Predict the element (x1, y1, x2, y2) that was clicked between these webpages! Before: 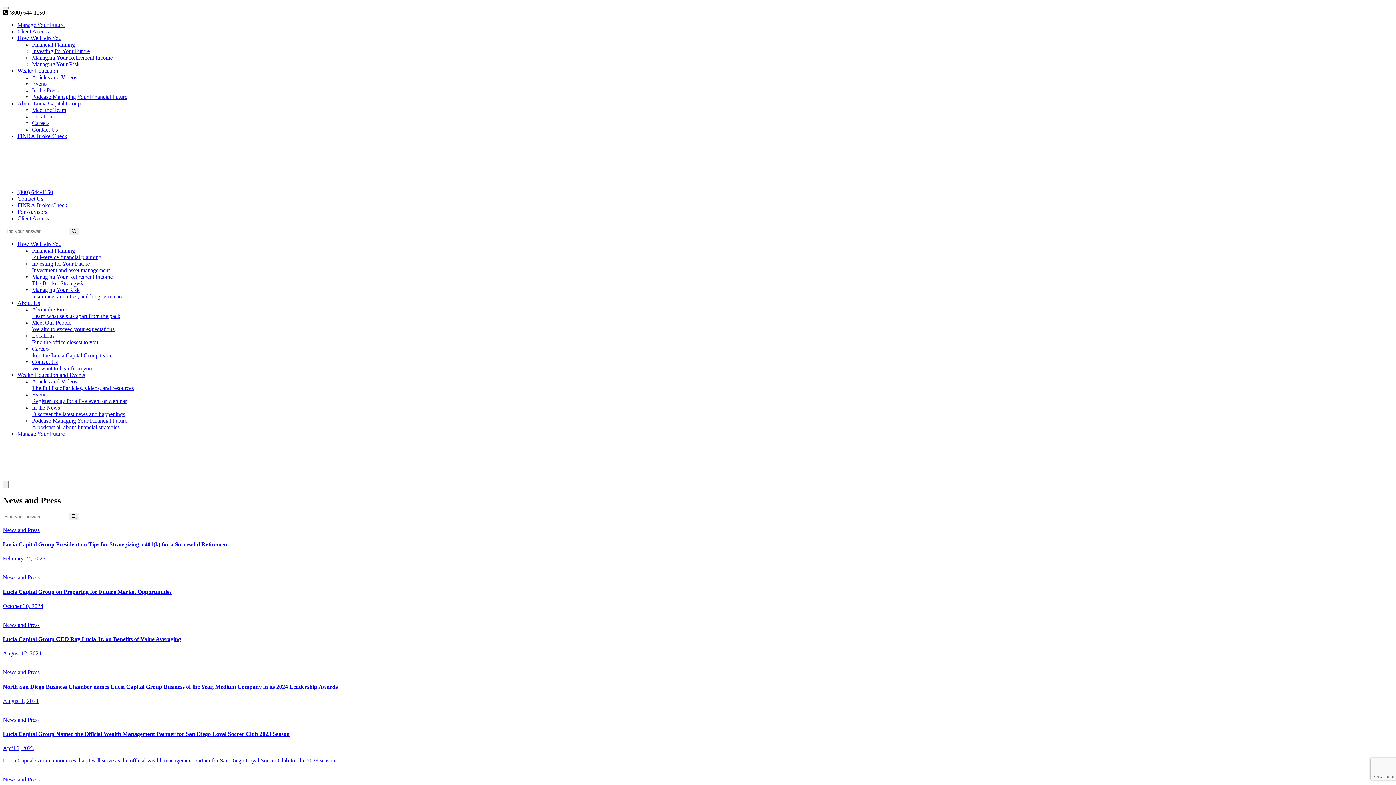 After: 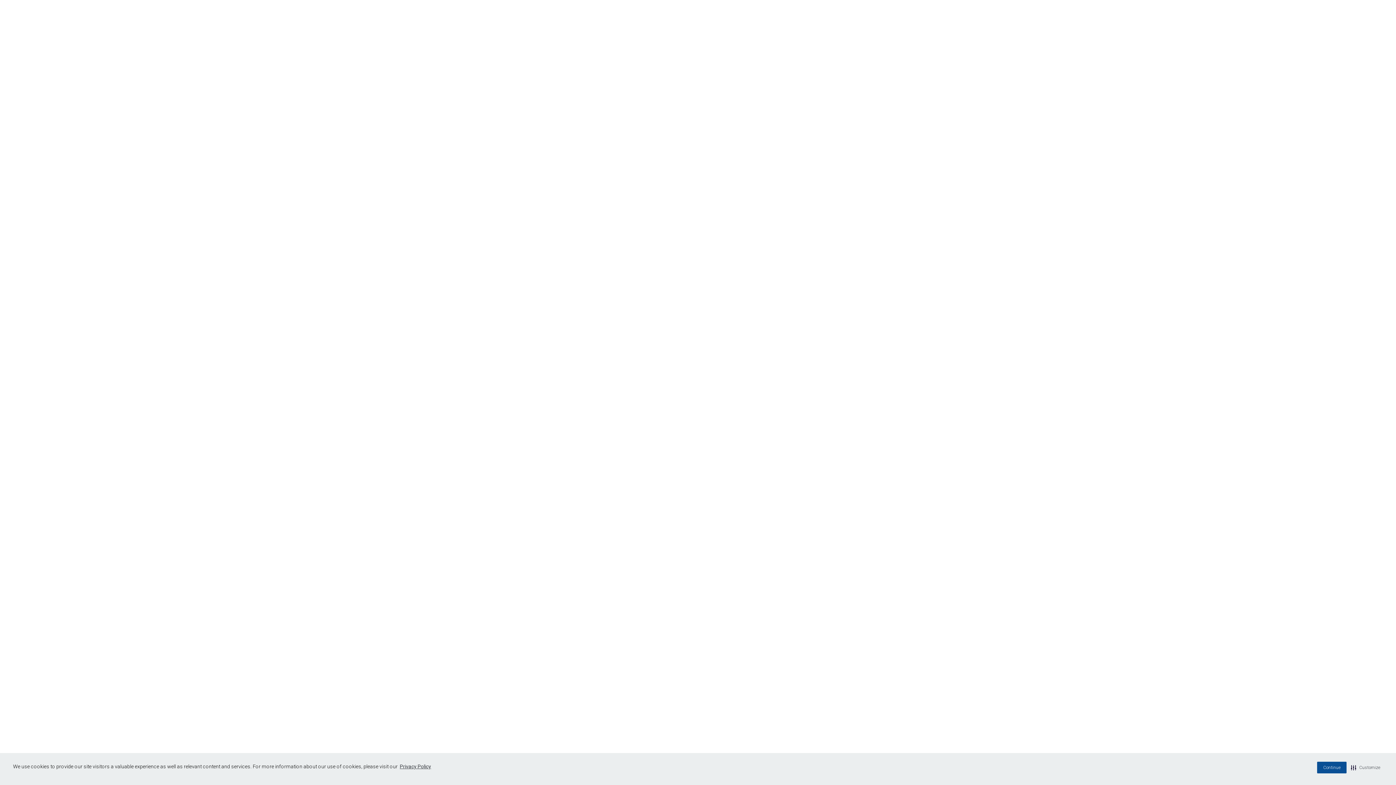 Action: bbox: (17, 133, 67, 139) label: FINRA BrokerCheck